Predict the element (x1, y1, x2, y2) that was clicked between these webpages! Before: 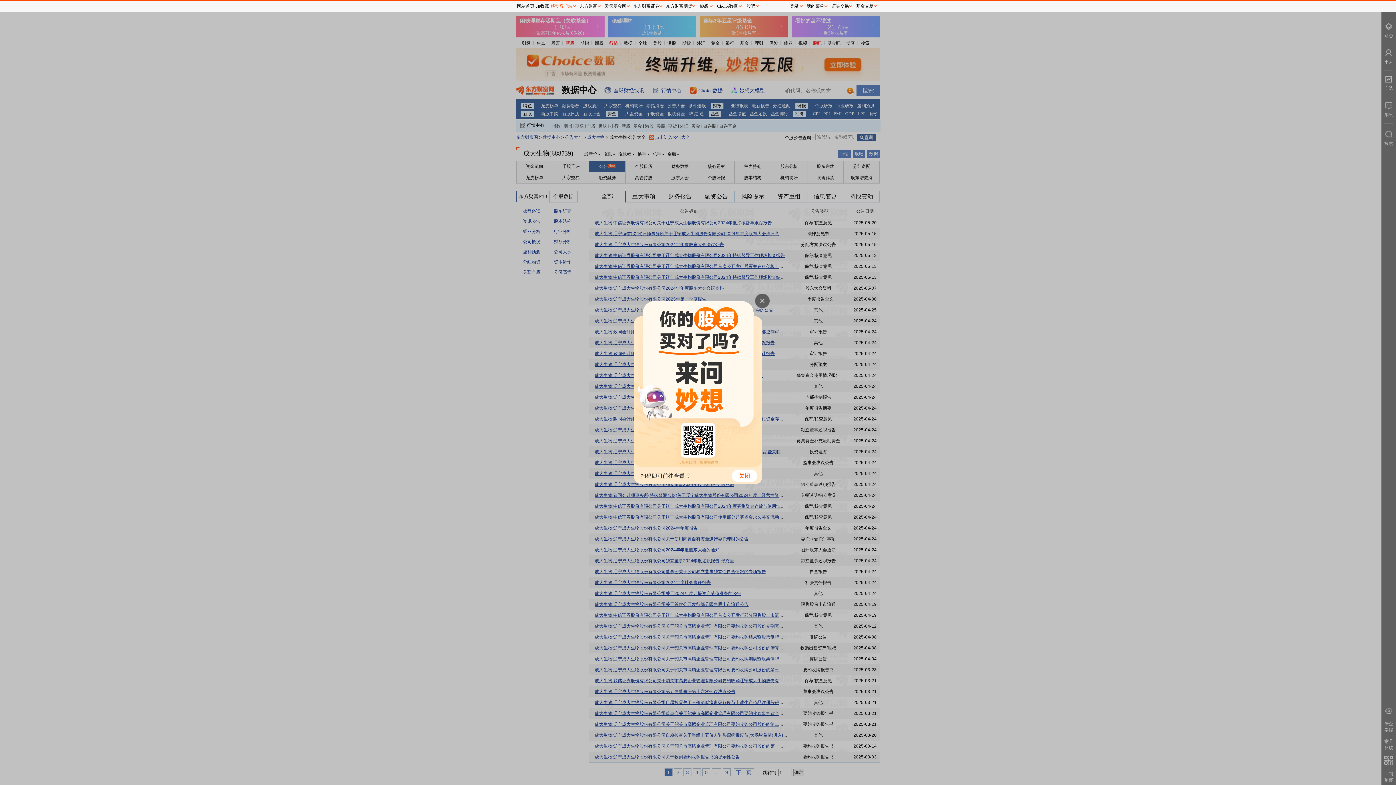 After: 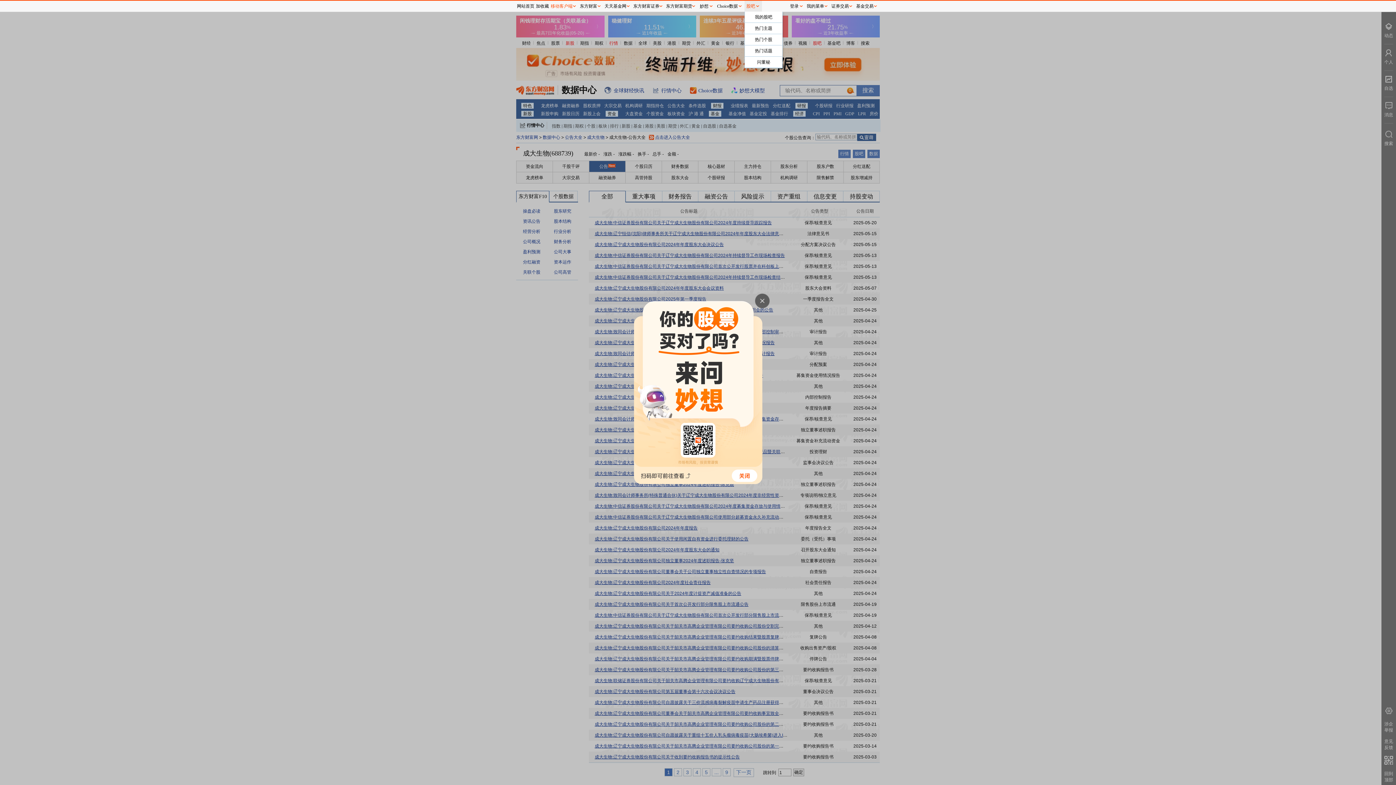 Action: label: 股吧 bbox: (744, 0, 762, 11)